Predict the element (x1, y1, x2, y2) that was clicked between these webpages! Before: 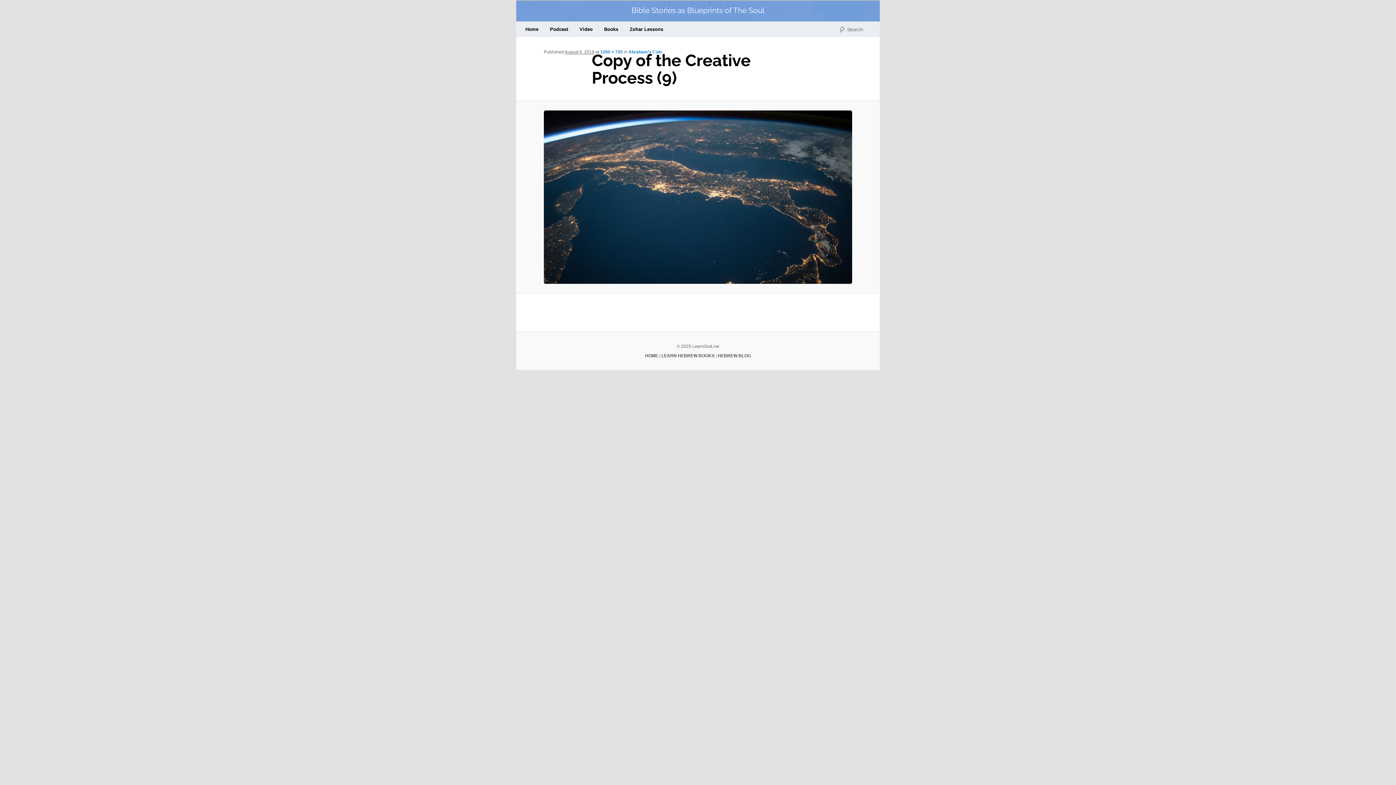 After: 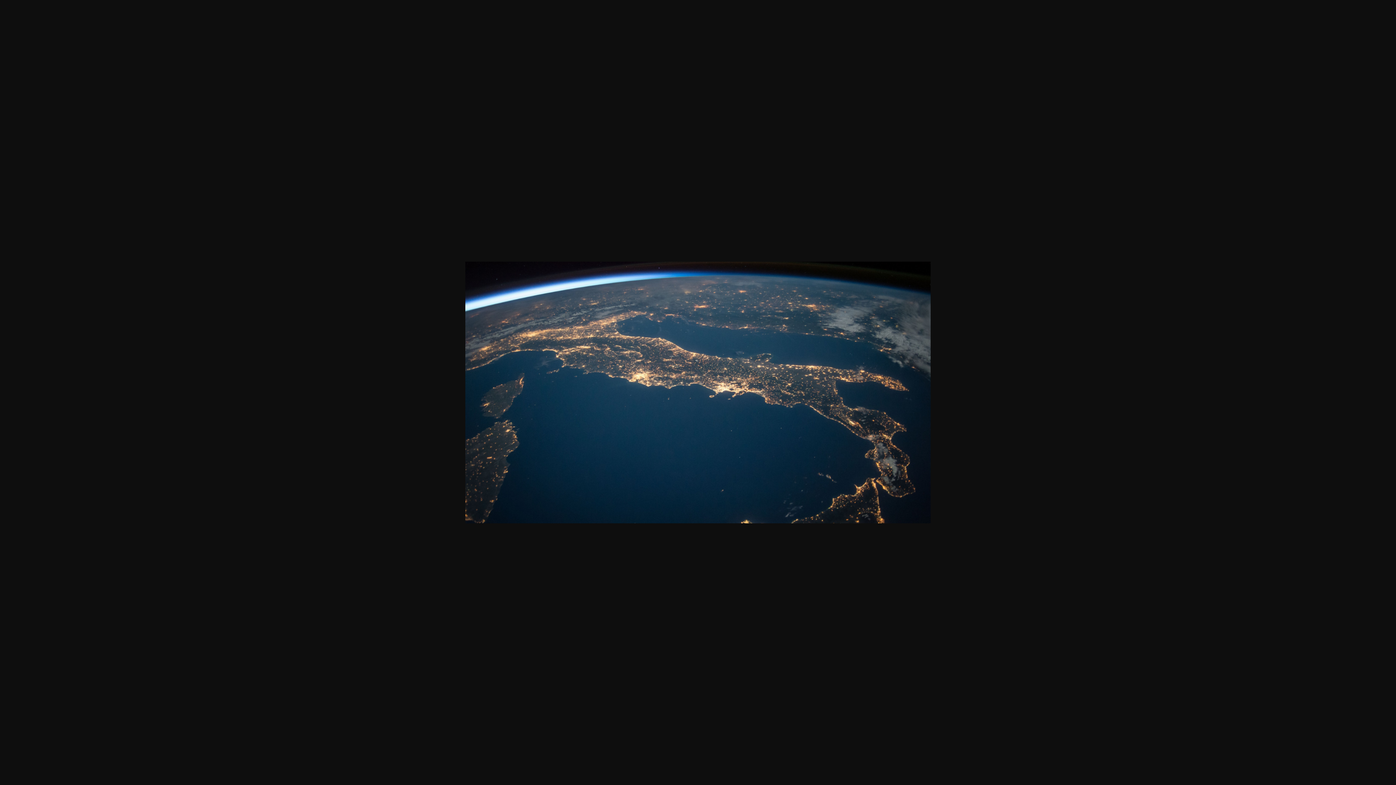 Action: bbox: (526, 110, 870, 284)